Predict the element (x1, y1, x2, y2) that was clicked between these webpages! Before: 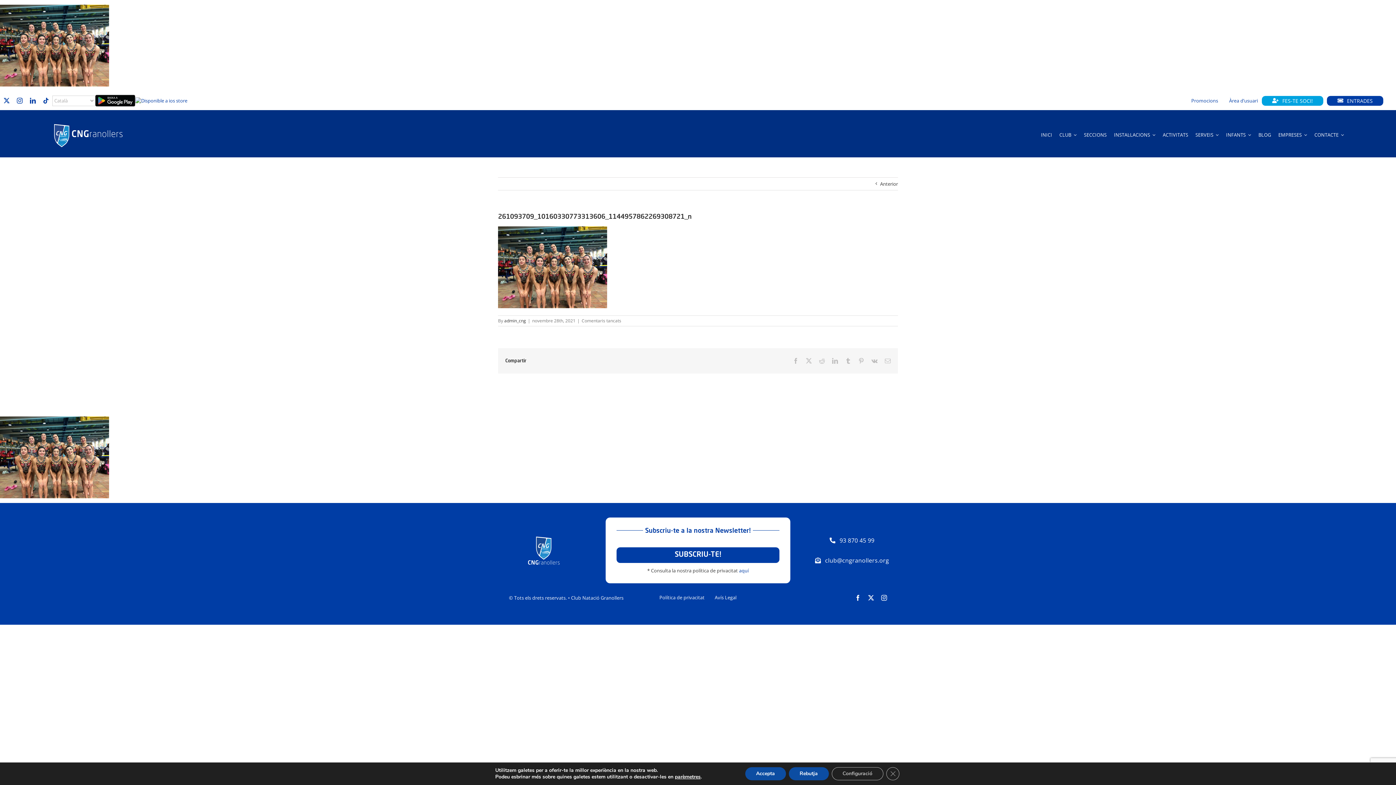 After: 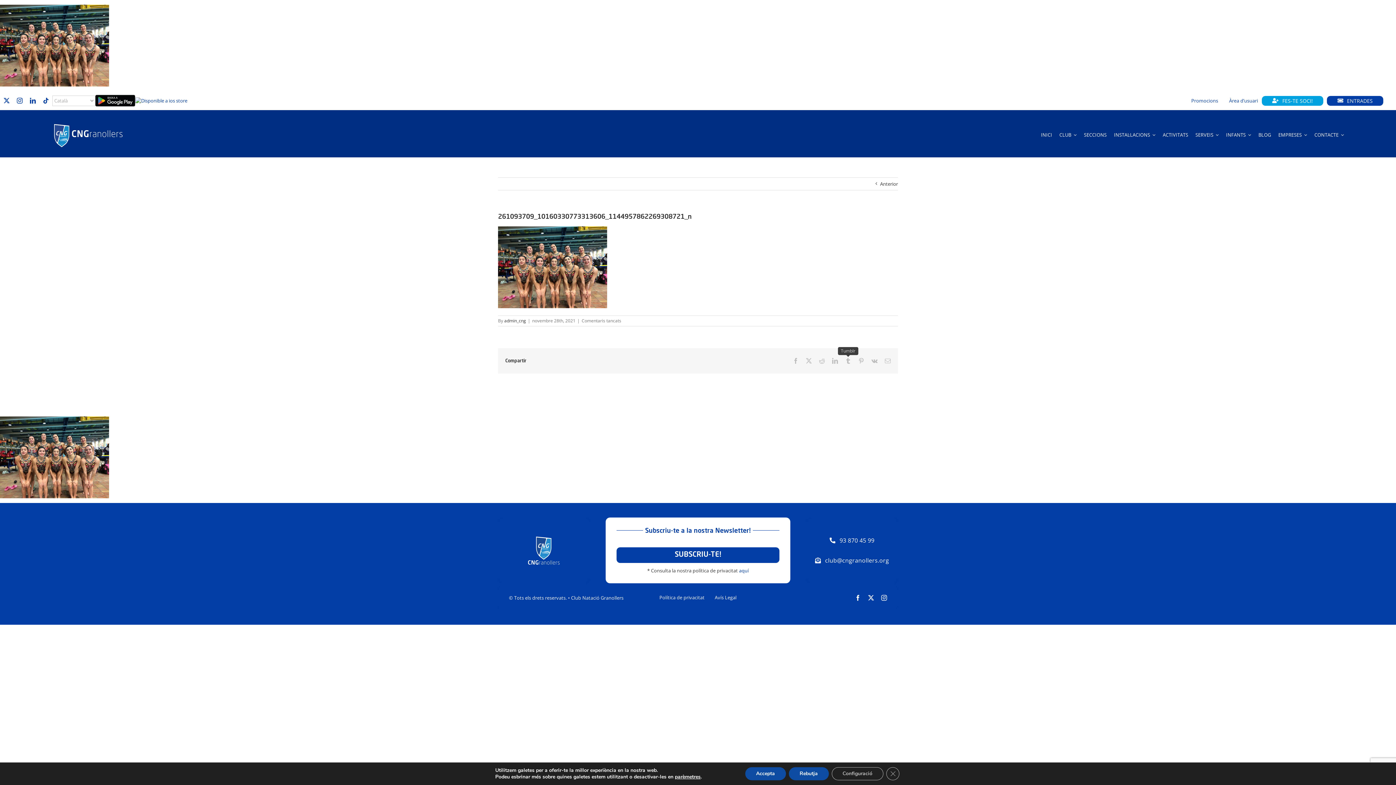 Action: bbox: (845, 358, 851, 364) label: Tumblr